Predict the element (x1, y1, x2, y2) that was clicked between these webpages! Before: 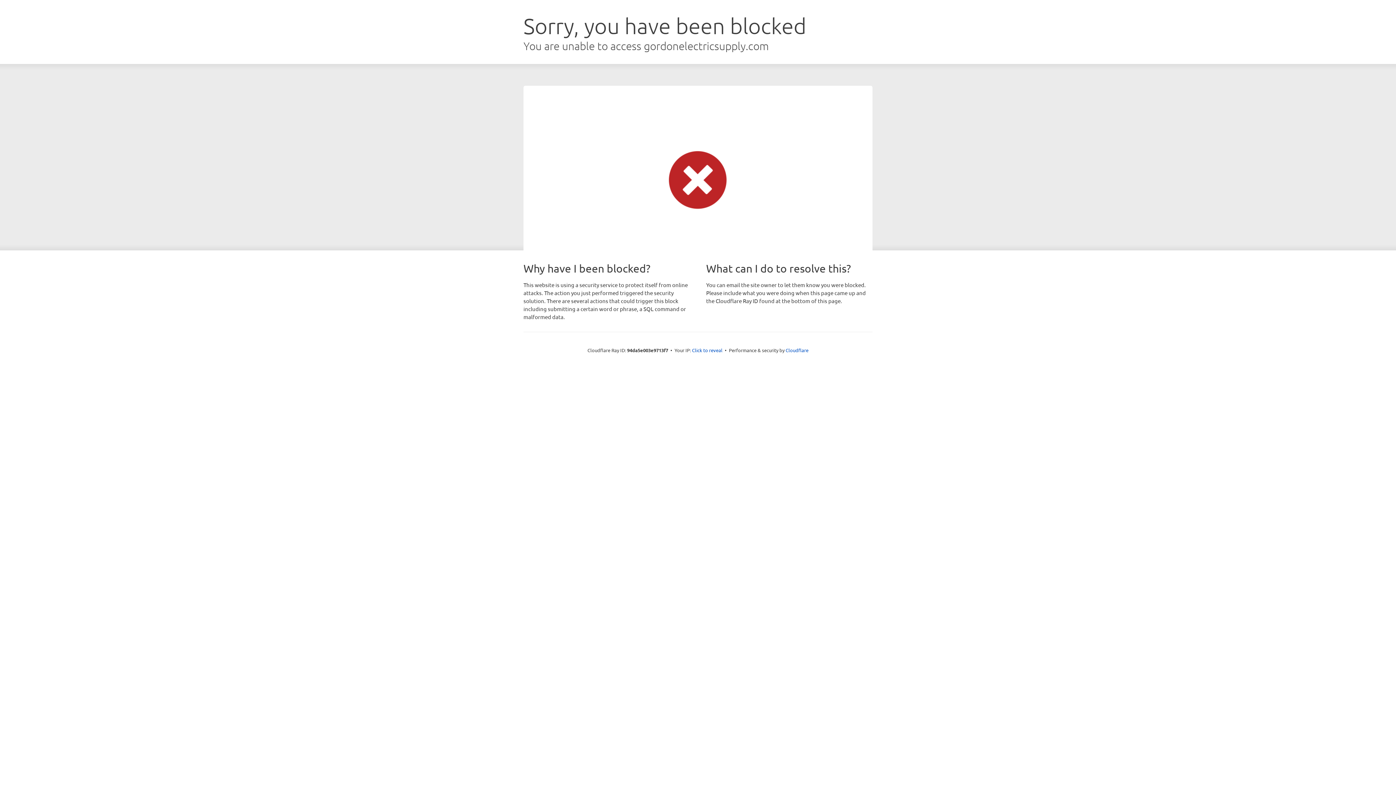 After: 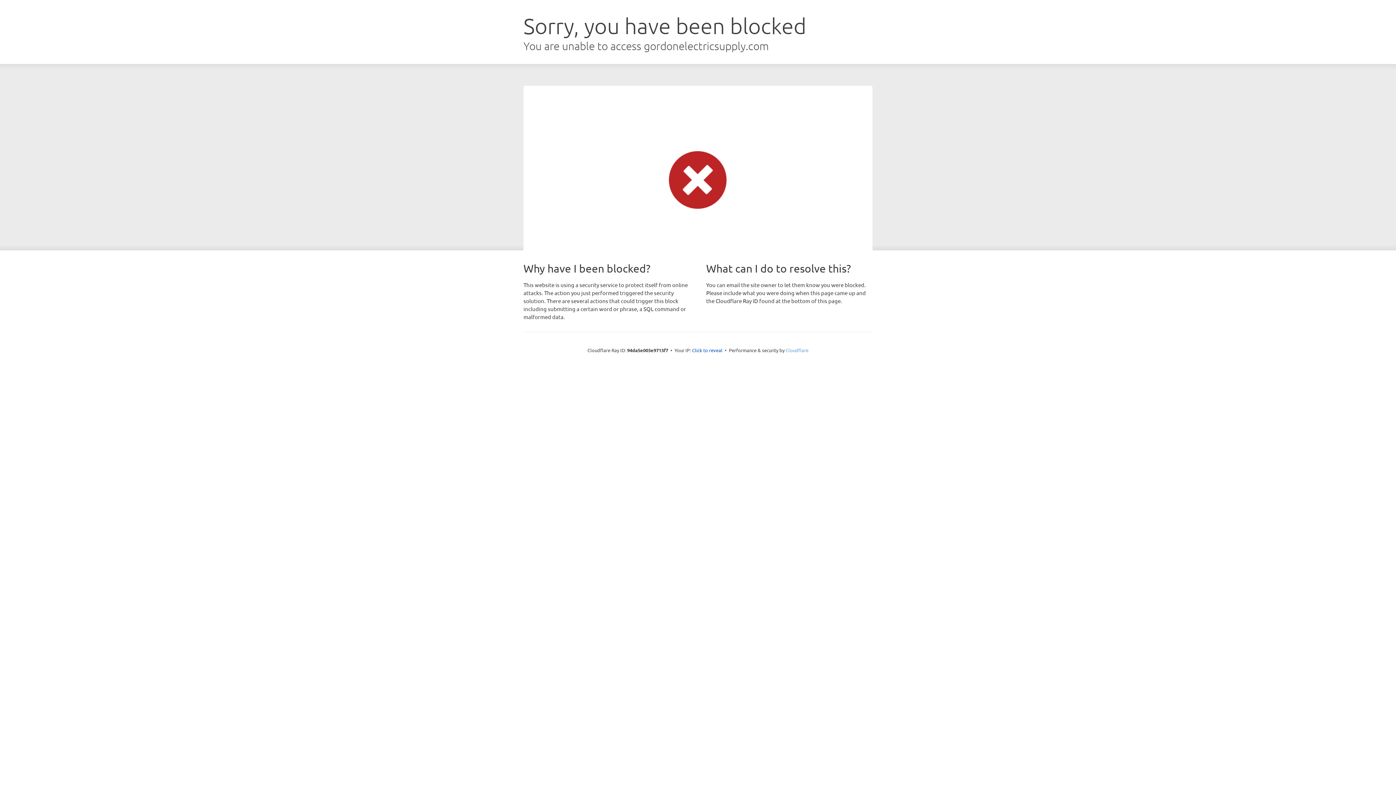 Action: label: Cloudflare bbox: (785, 347, 808, 353)